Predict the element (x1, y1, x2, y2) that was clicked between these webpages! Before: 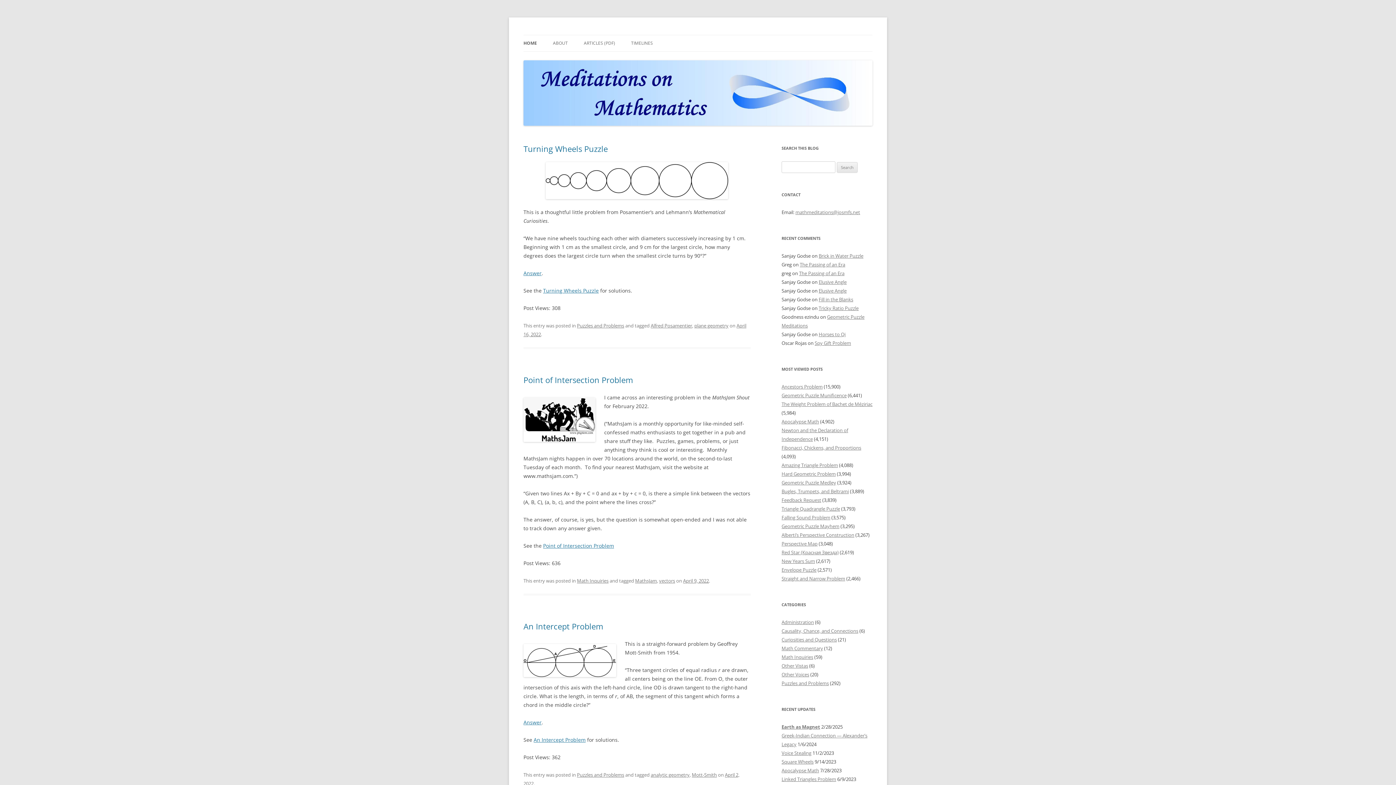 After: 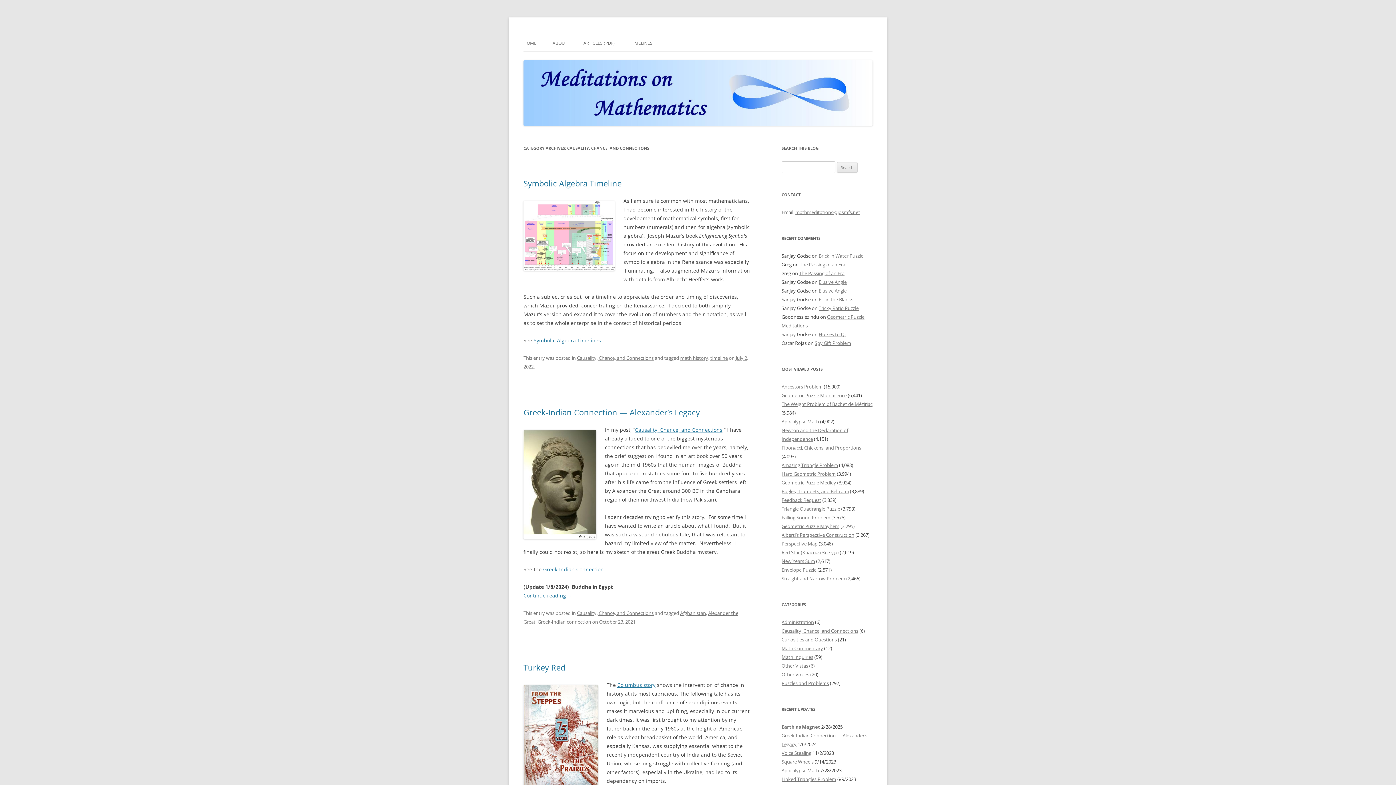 Action: label: Causality, Chance, and Connections bbox: (781, 628, 858, 634)